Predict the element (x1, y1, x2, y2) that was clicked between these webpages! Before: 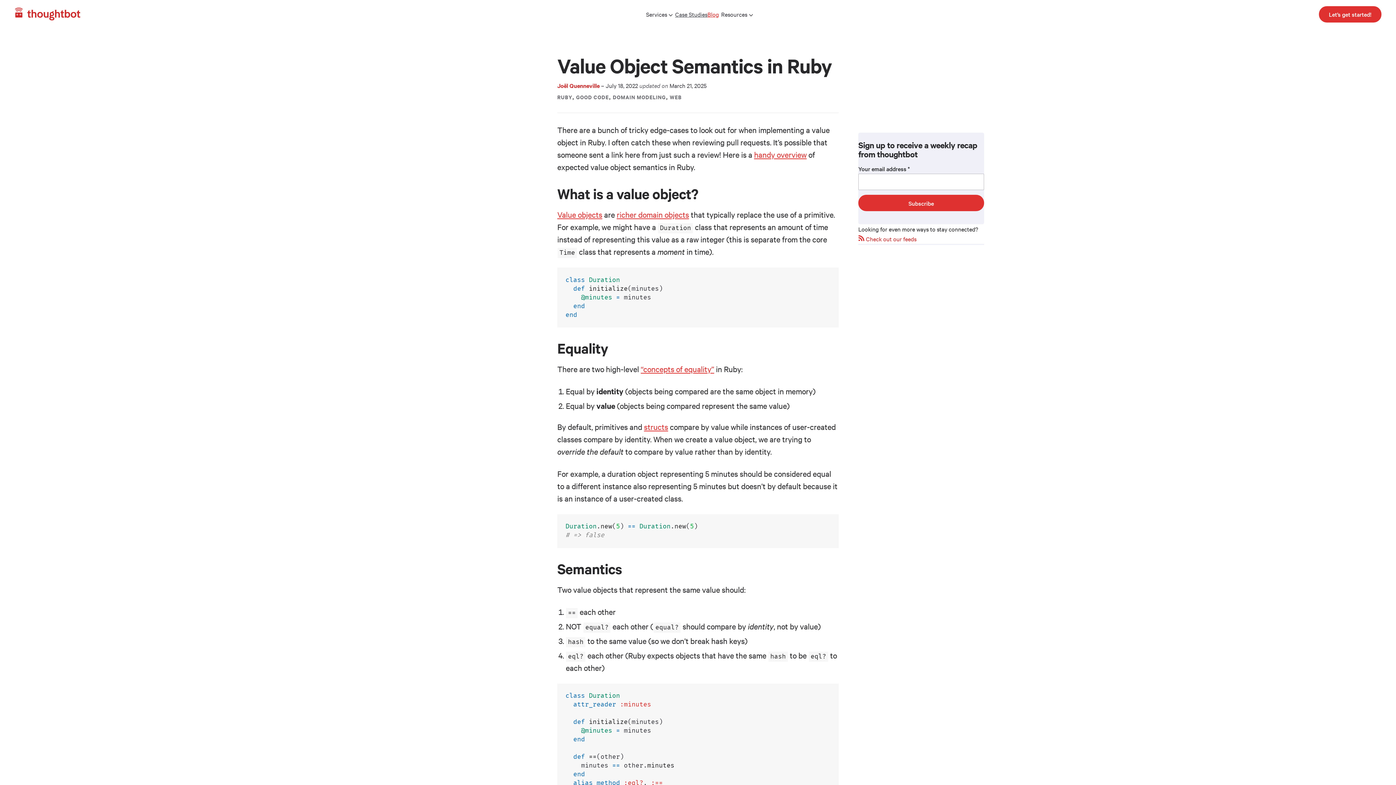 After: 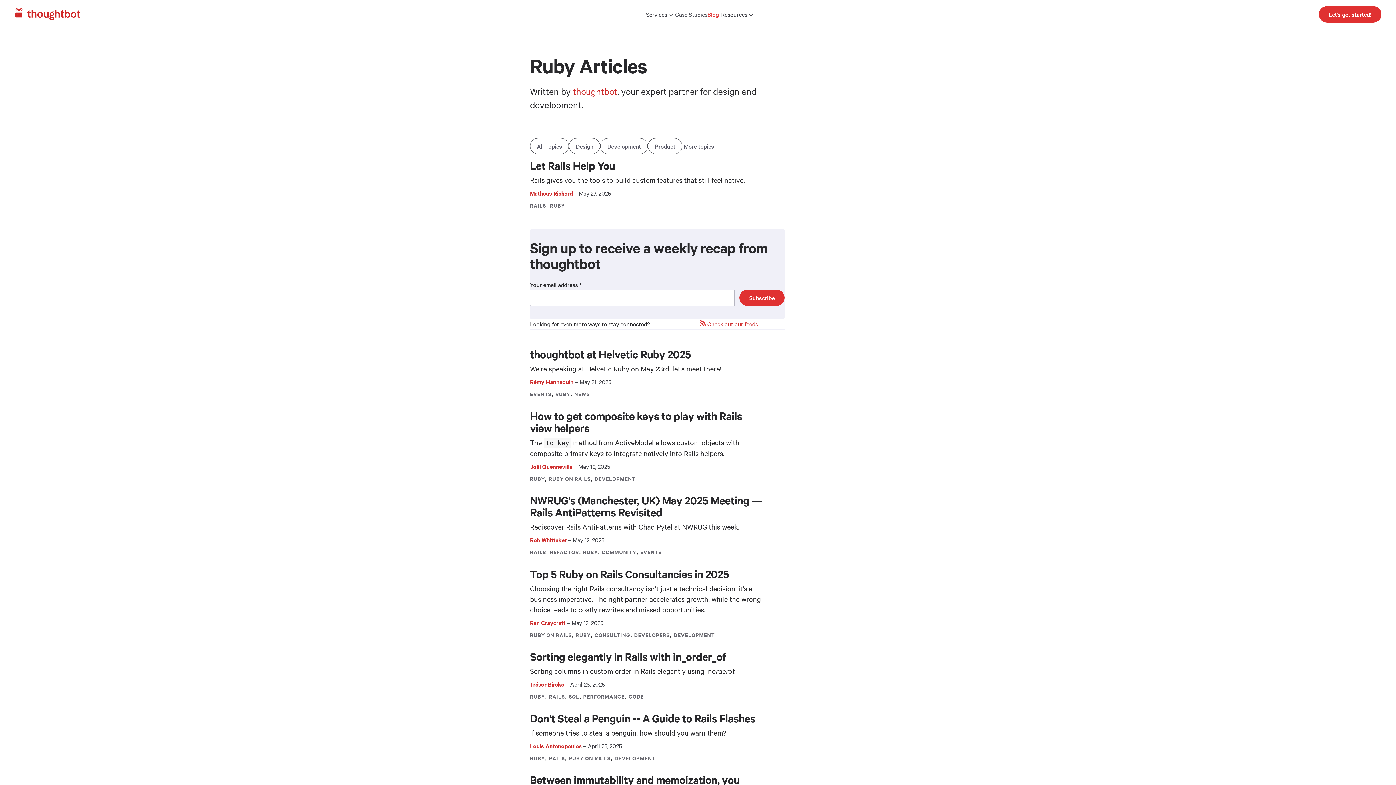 Action: bbox: (557, 93, 572, 100) label: RUBY